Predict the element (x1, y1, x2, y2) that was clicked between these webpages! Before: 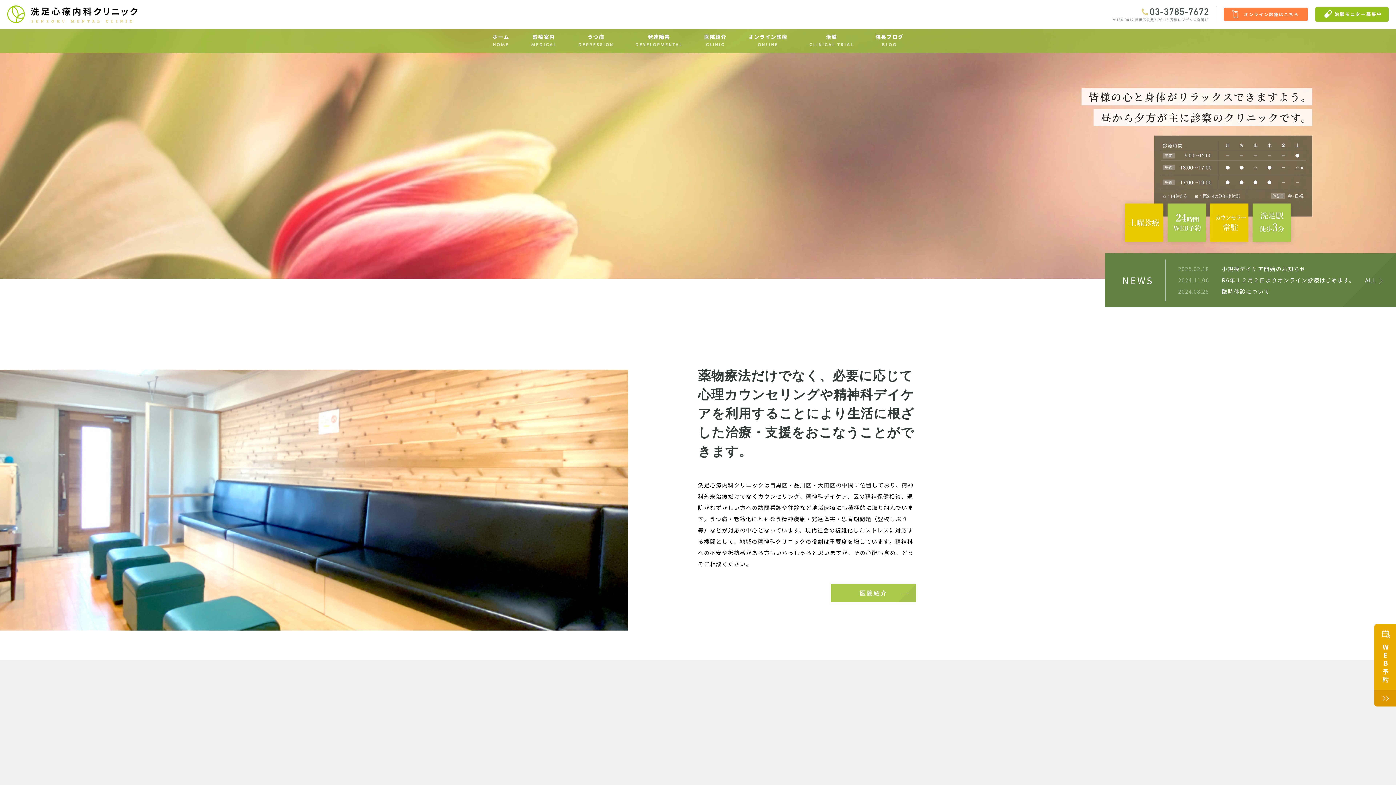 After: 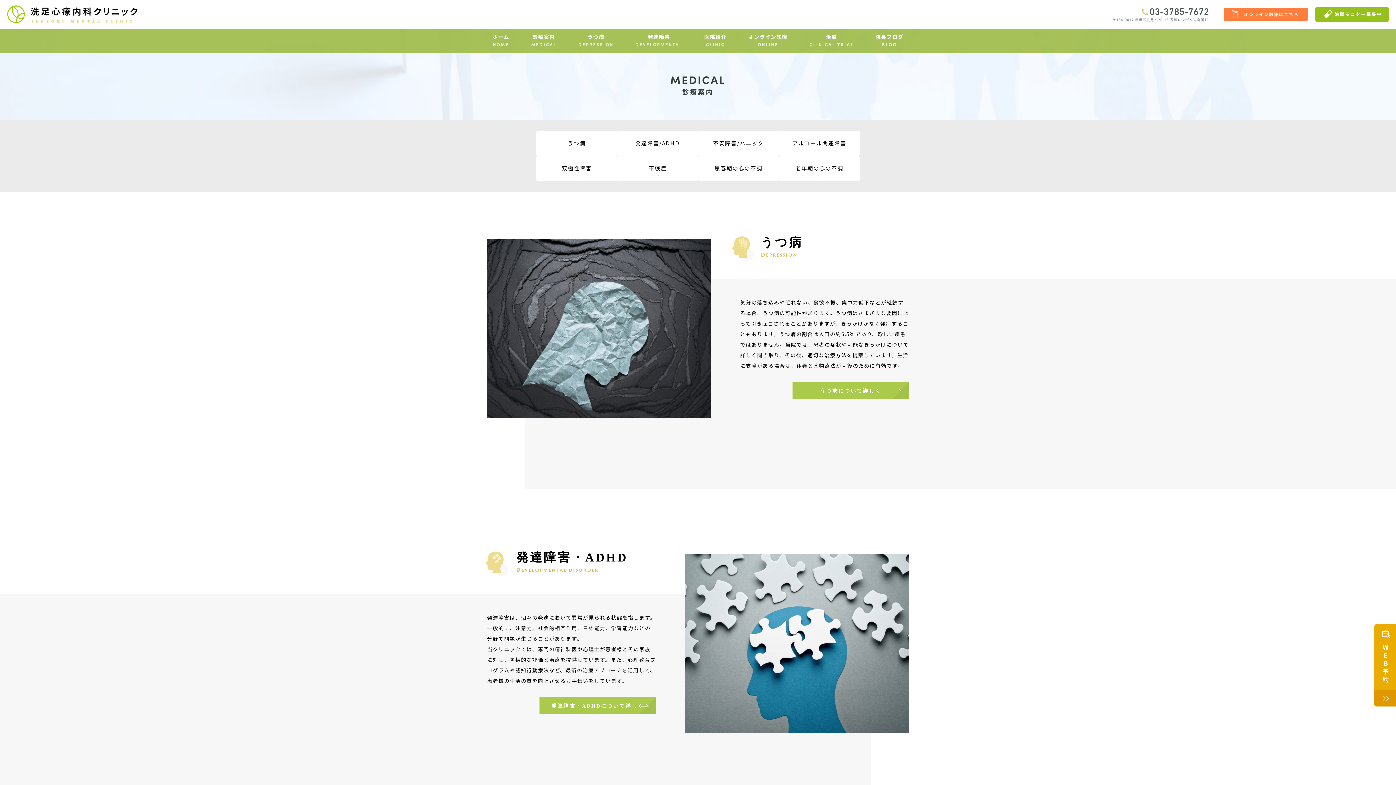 Action: label: 診療案内
MEDICAL bbox: (520, 29, 567, 53)